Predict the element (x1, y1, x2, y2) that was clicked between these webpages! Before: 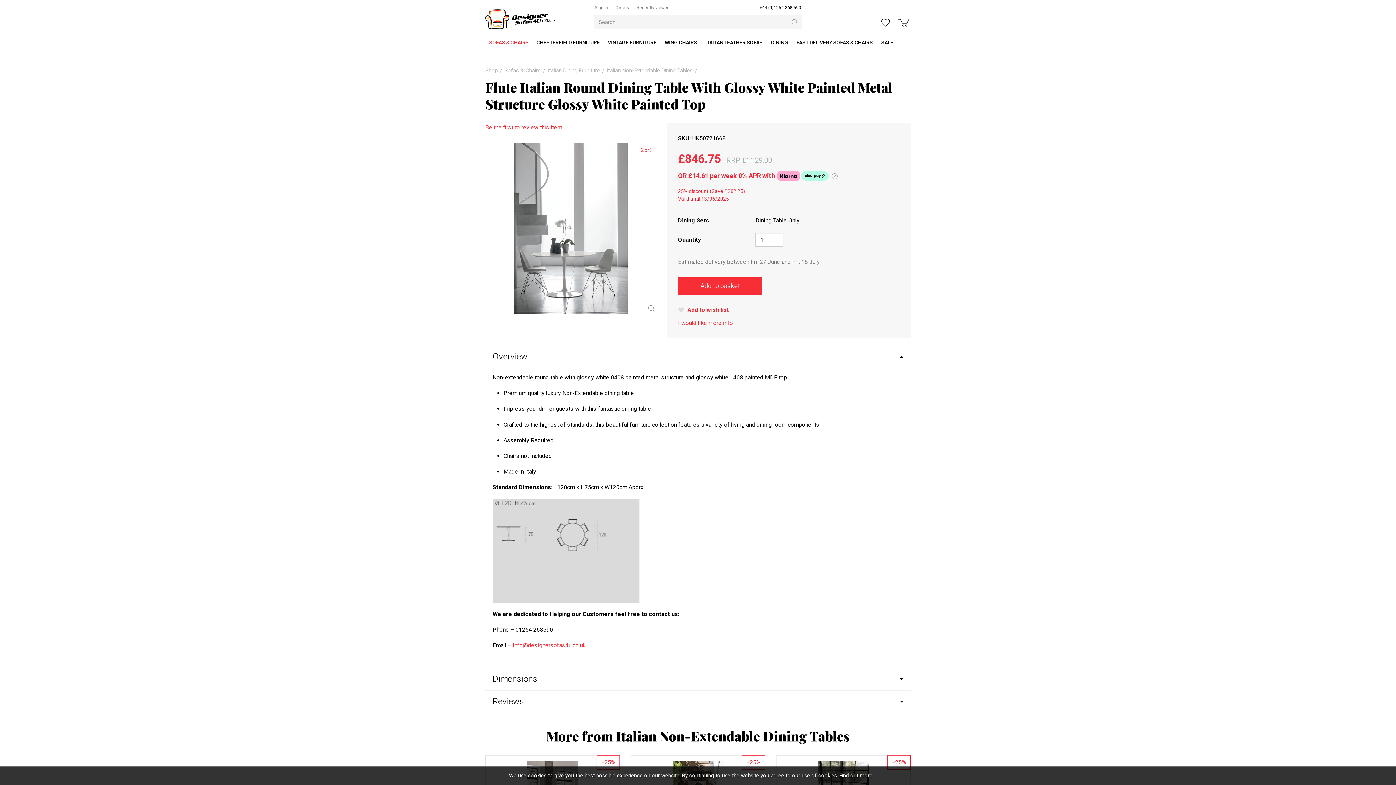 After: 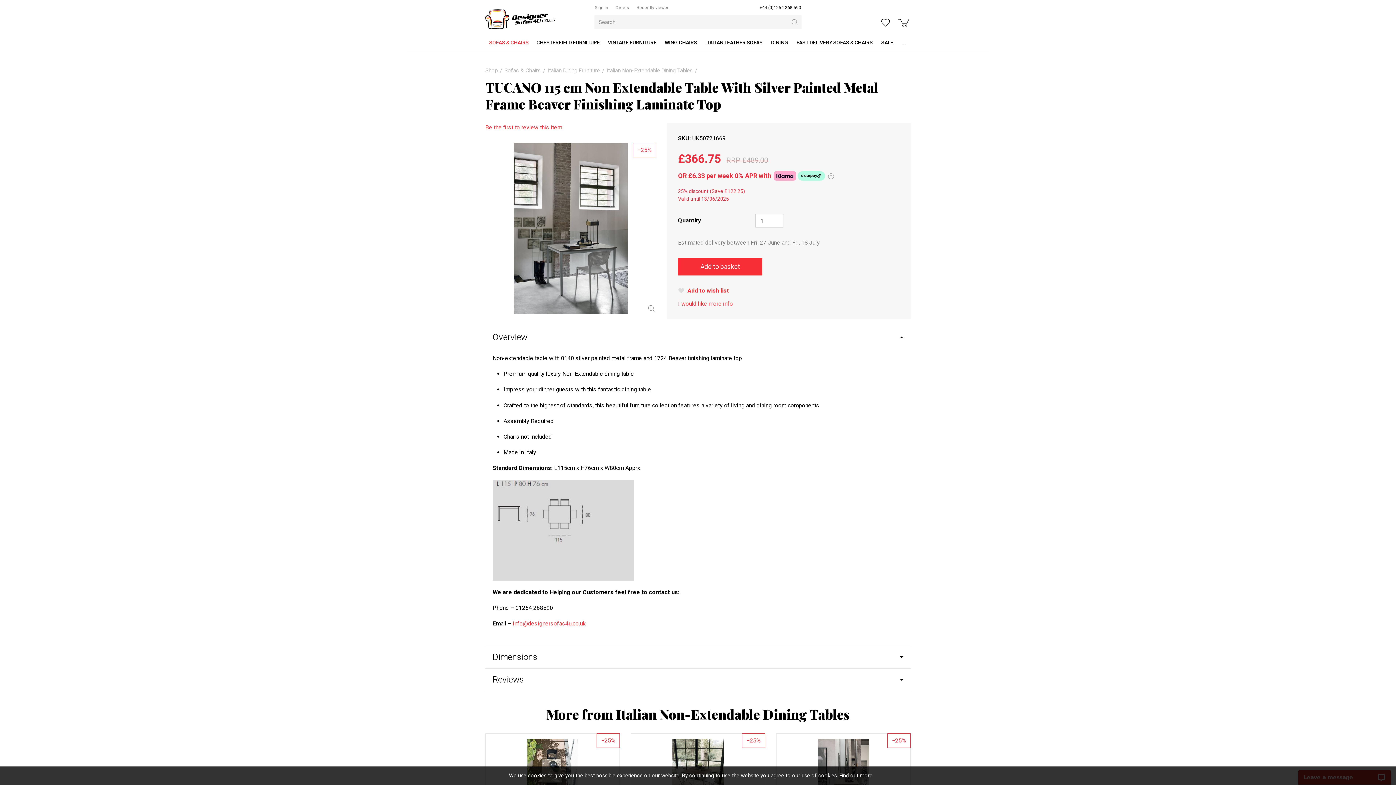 Action: bbox: (596, 755, 619, 770) label: 25